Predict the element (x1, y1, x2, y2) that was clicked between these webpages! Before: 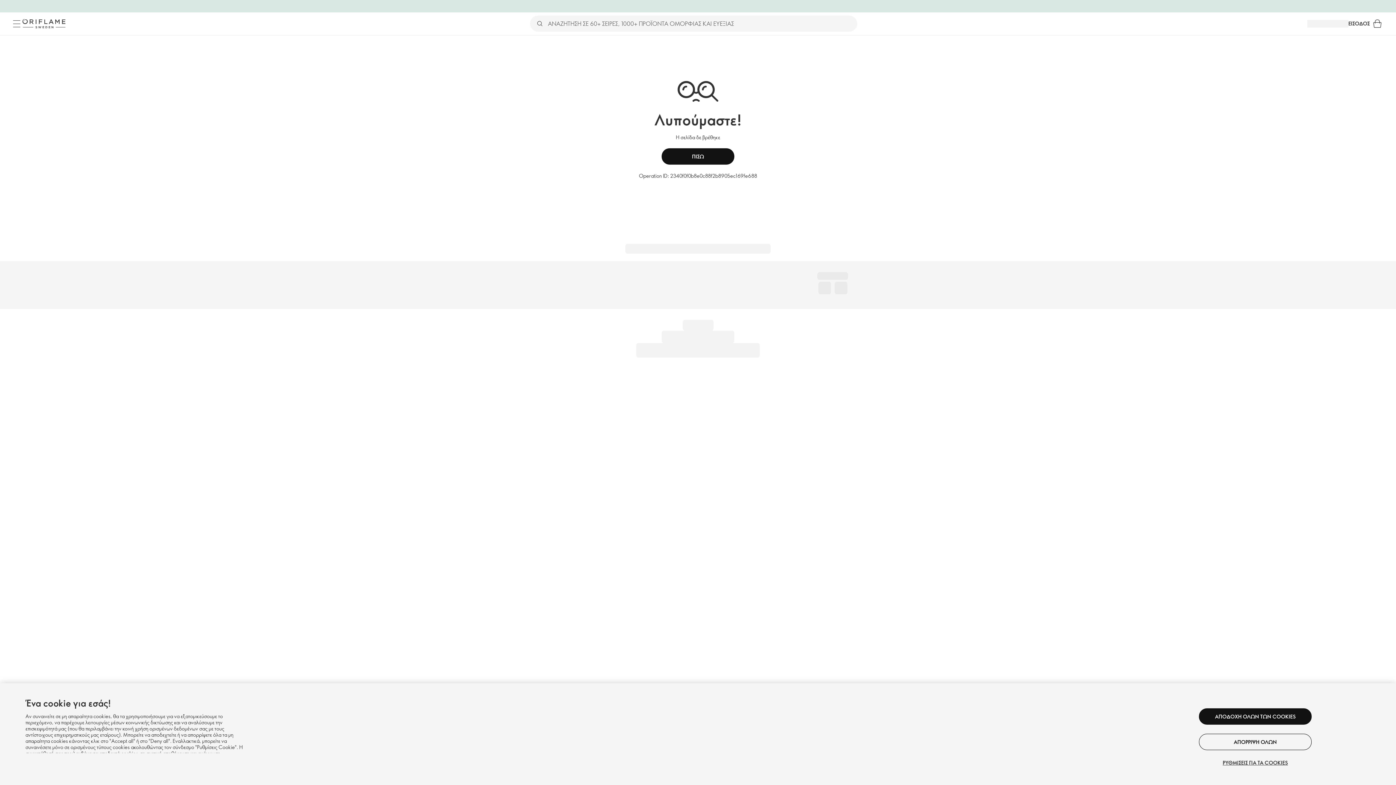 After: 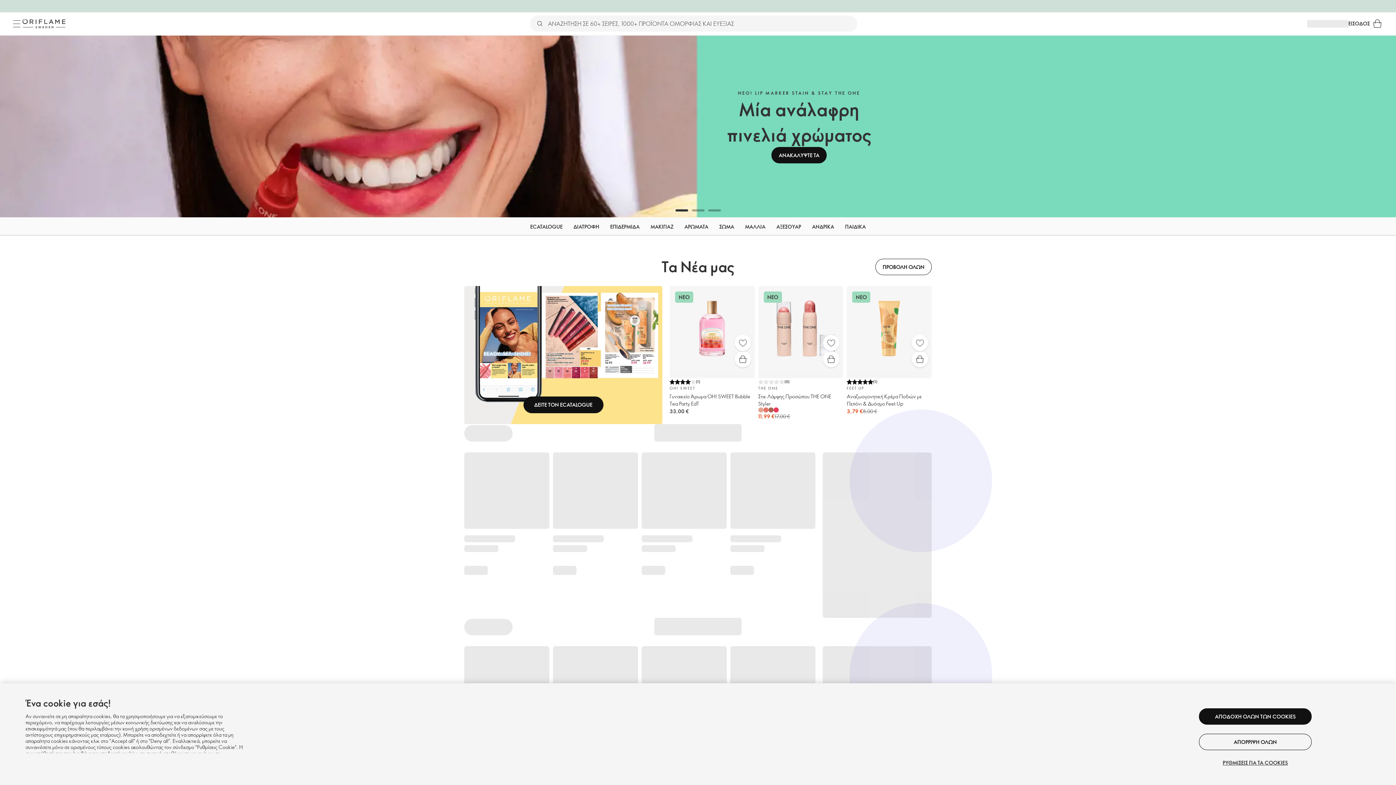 Action: label: Oriflame Σουηδία bbox: (20, 17, 67, 30)